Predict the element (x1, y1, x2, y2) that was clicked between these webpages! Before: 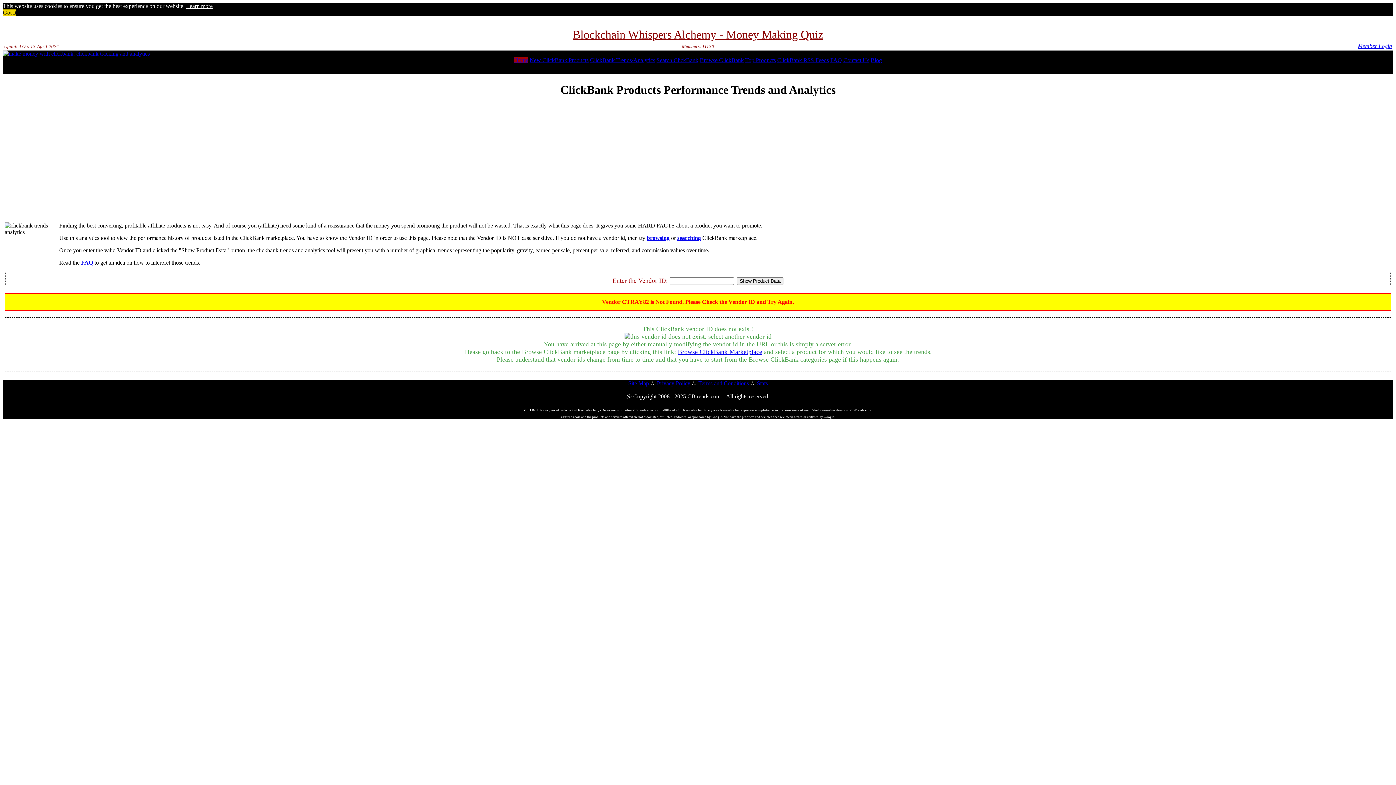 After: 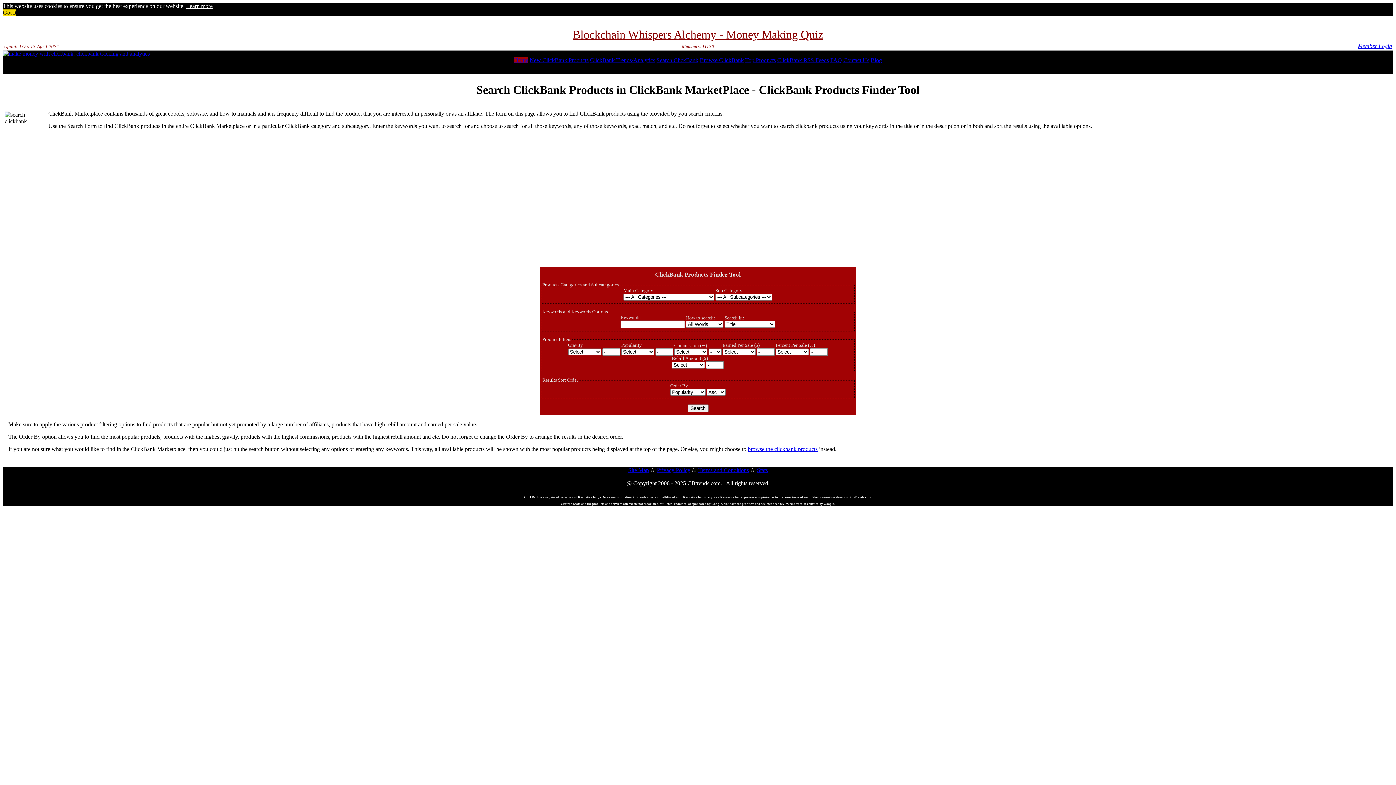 Action: bbox: (677, 234, 701, 241) label: searching